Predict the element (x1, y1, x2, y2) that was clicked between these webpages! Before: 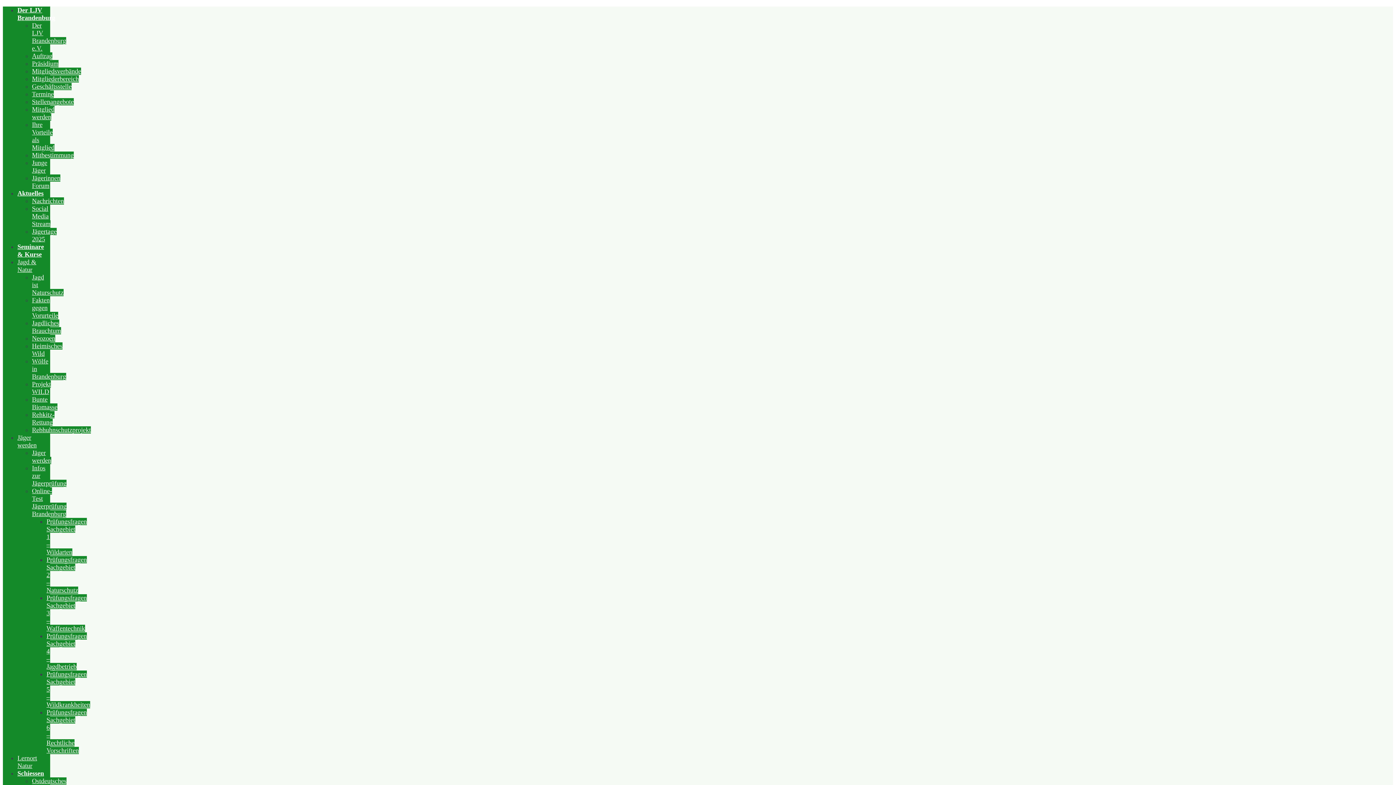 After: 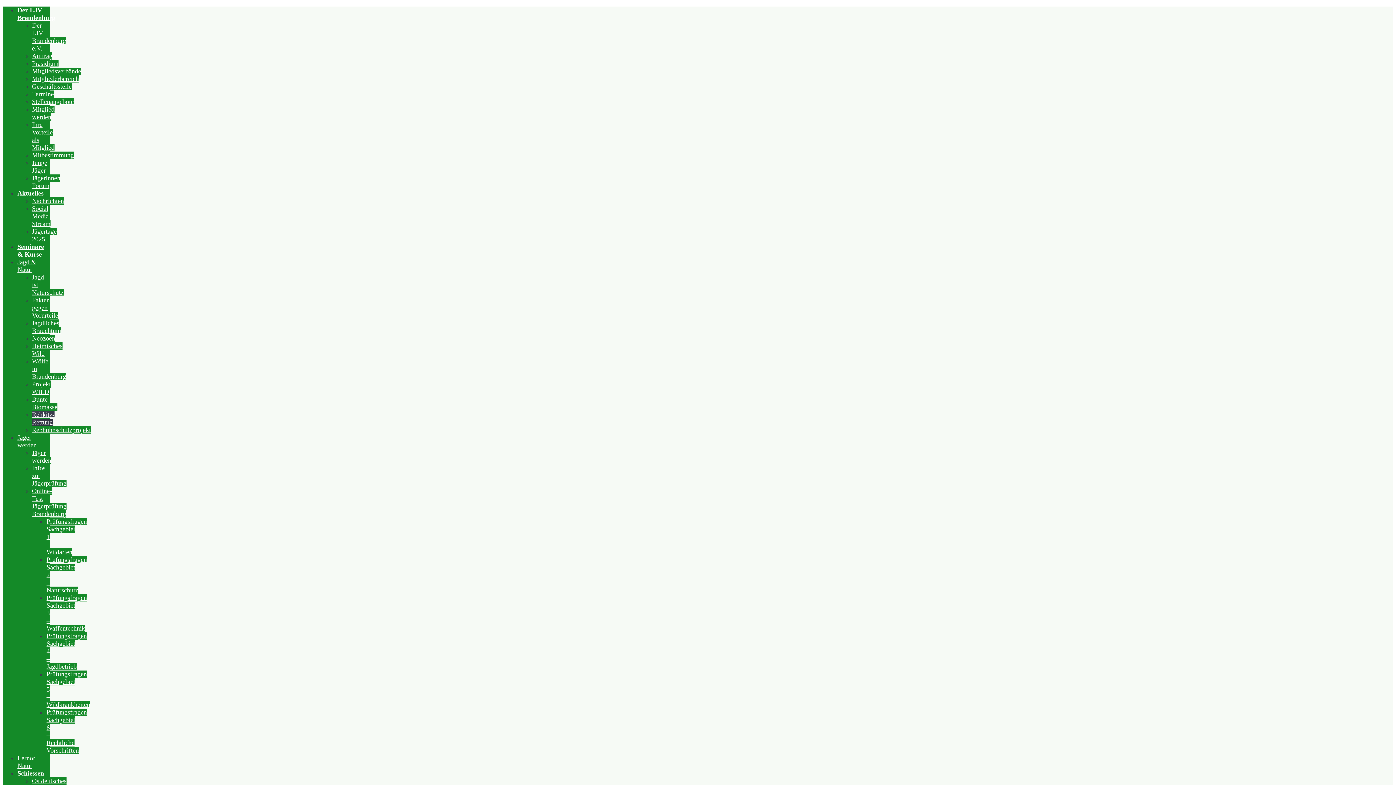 Action: bbox: (32, 411, 54, 426) label: Rehkitz-Rettung